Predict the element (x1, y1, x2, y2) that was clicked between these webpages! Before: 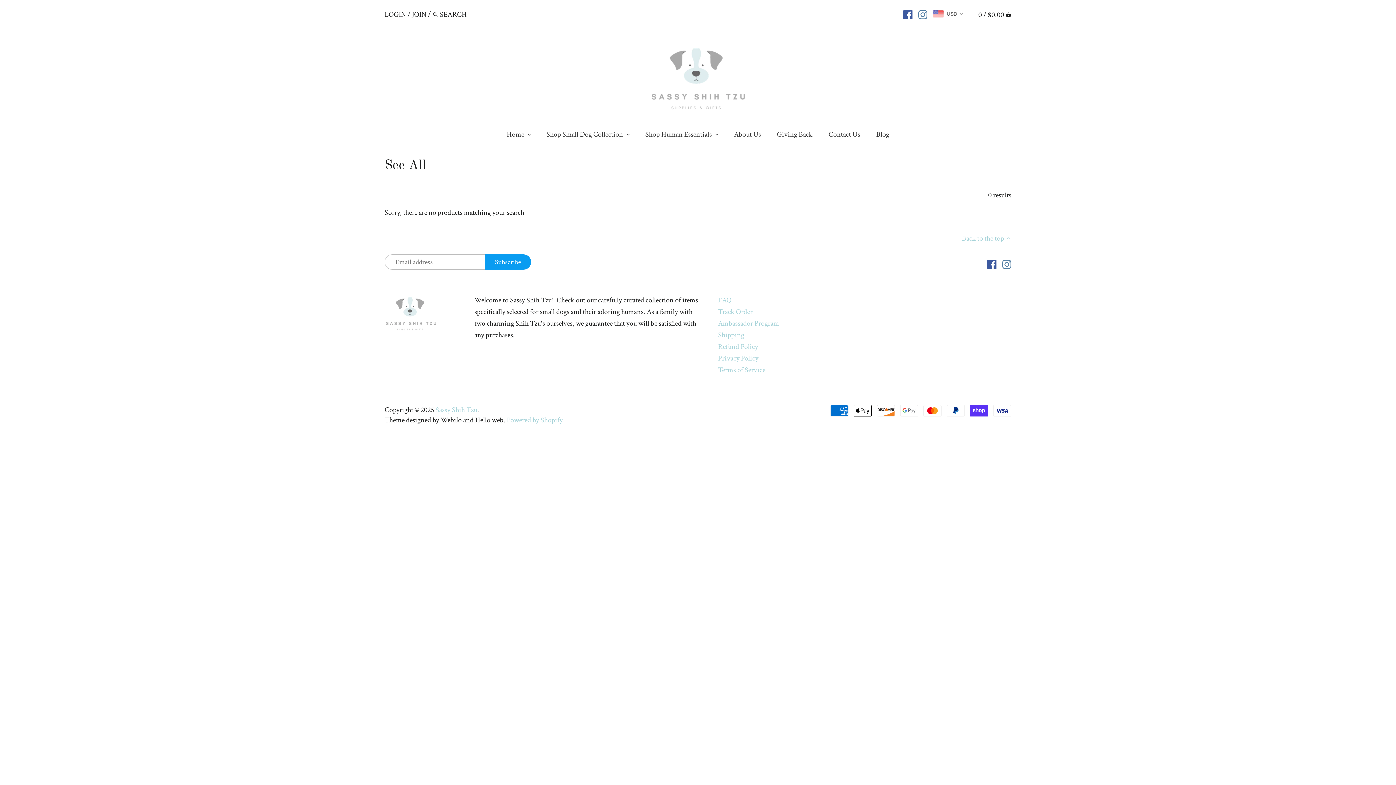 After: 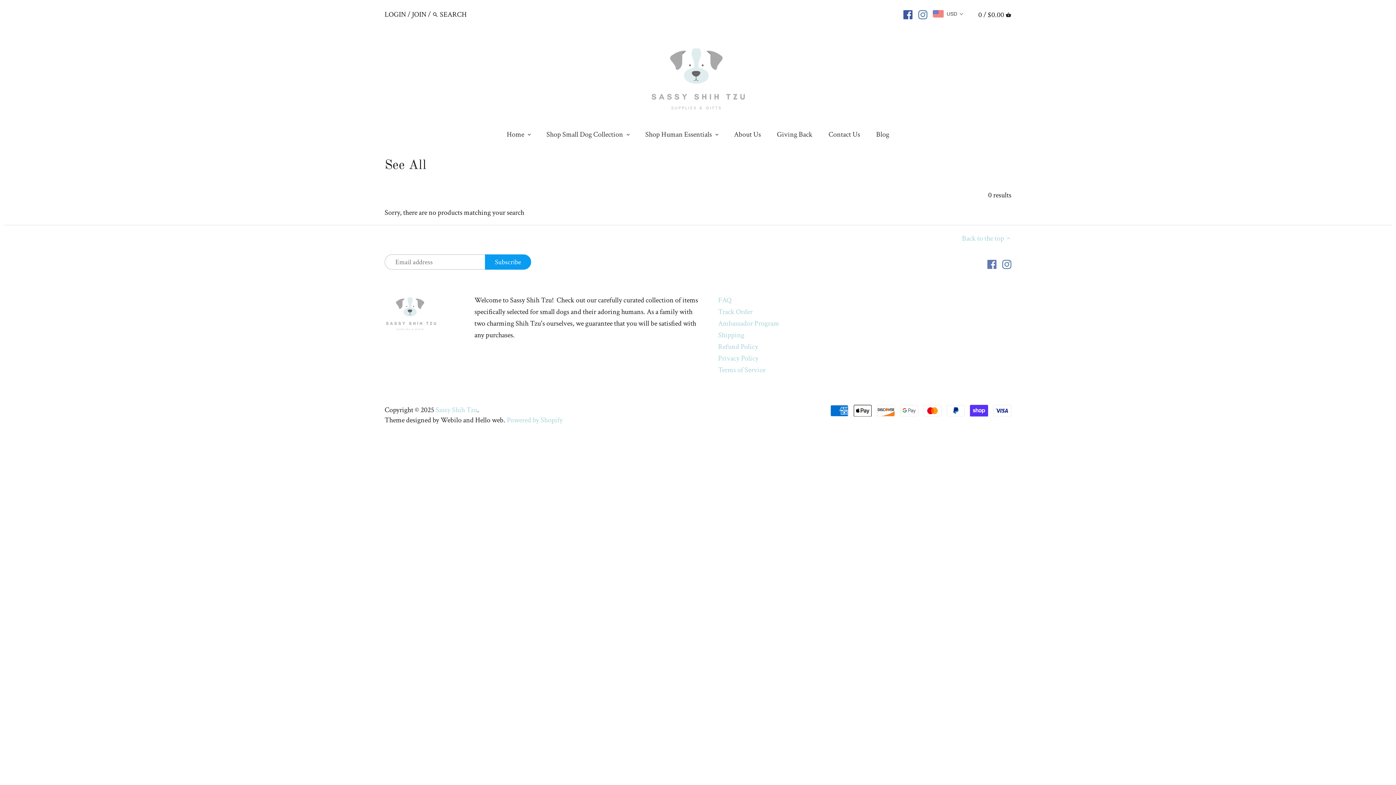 Action: bbox: (987, 258, 996, 269)